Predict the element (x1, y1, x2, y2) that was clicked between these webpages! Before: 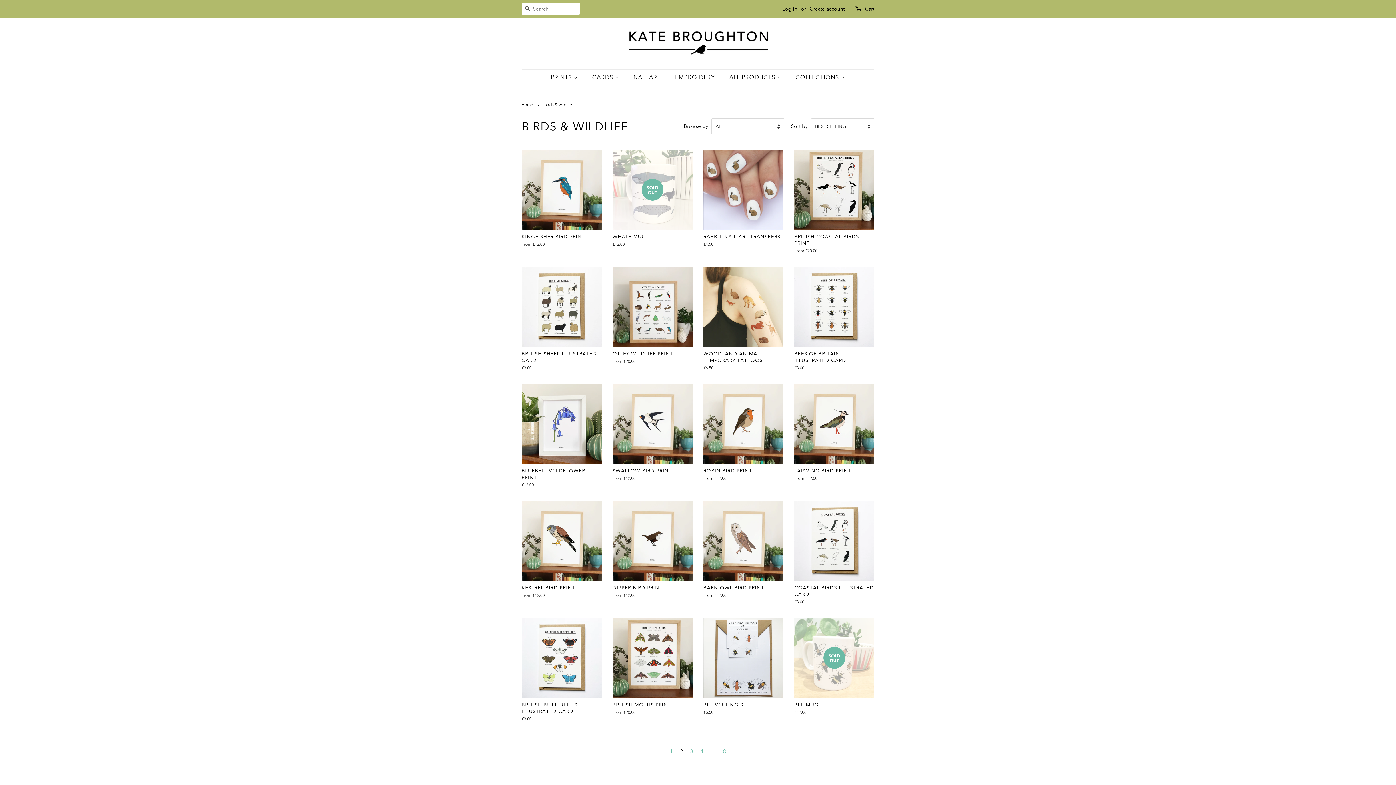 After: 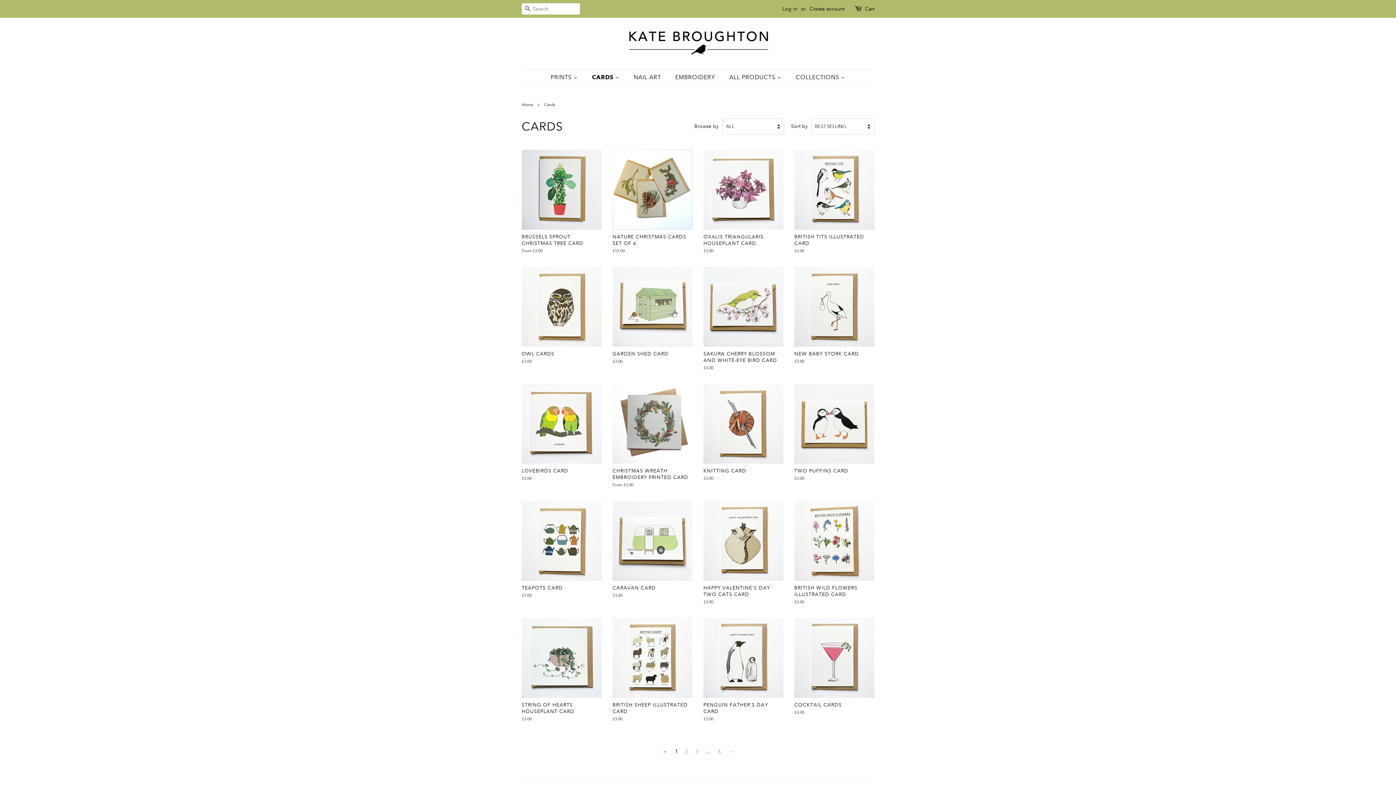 Action: label: CARDS  bbox: (586, 69, 626, 84)